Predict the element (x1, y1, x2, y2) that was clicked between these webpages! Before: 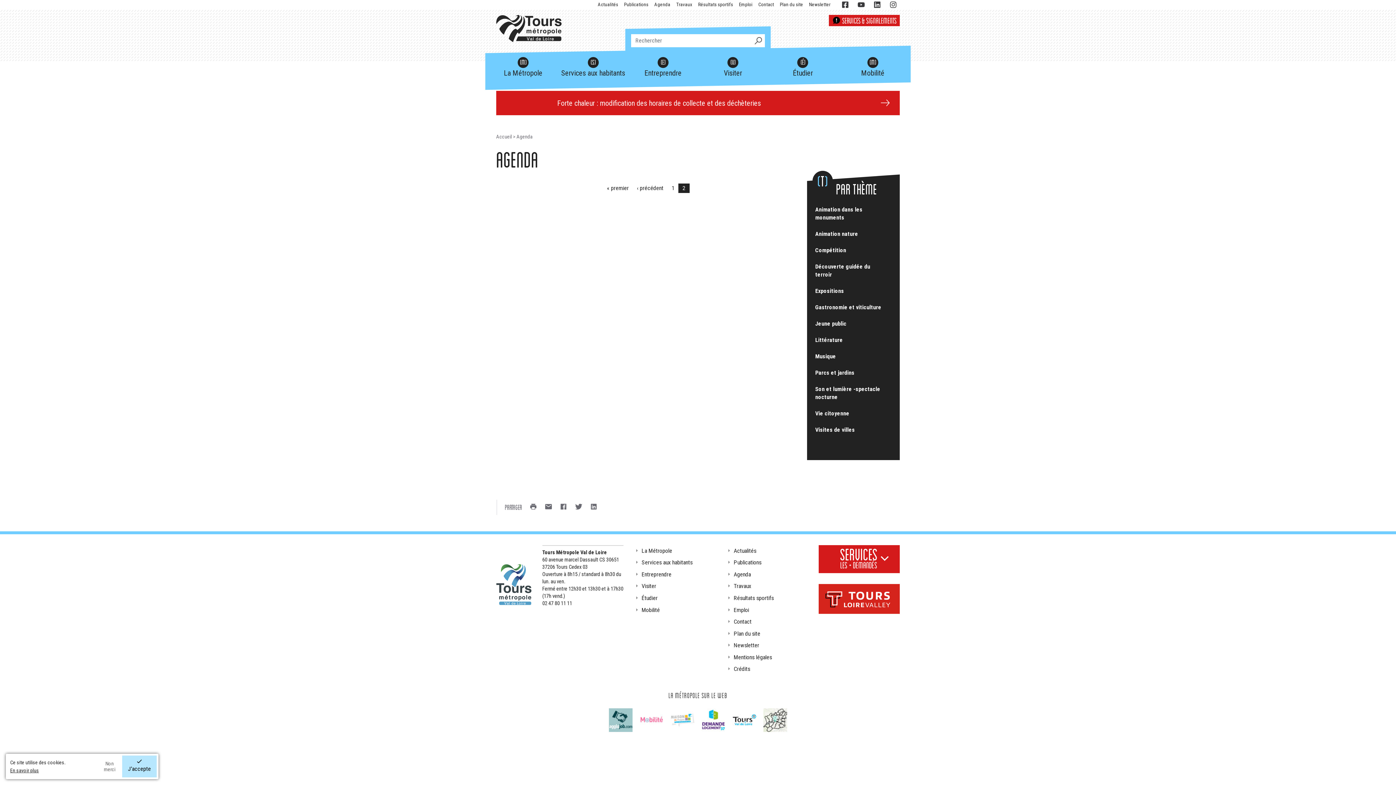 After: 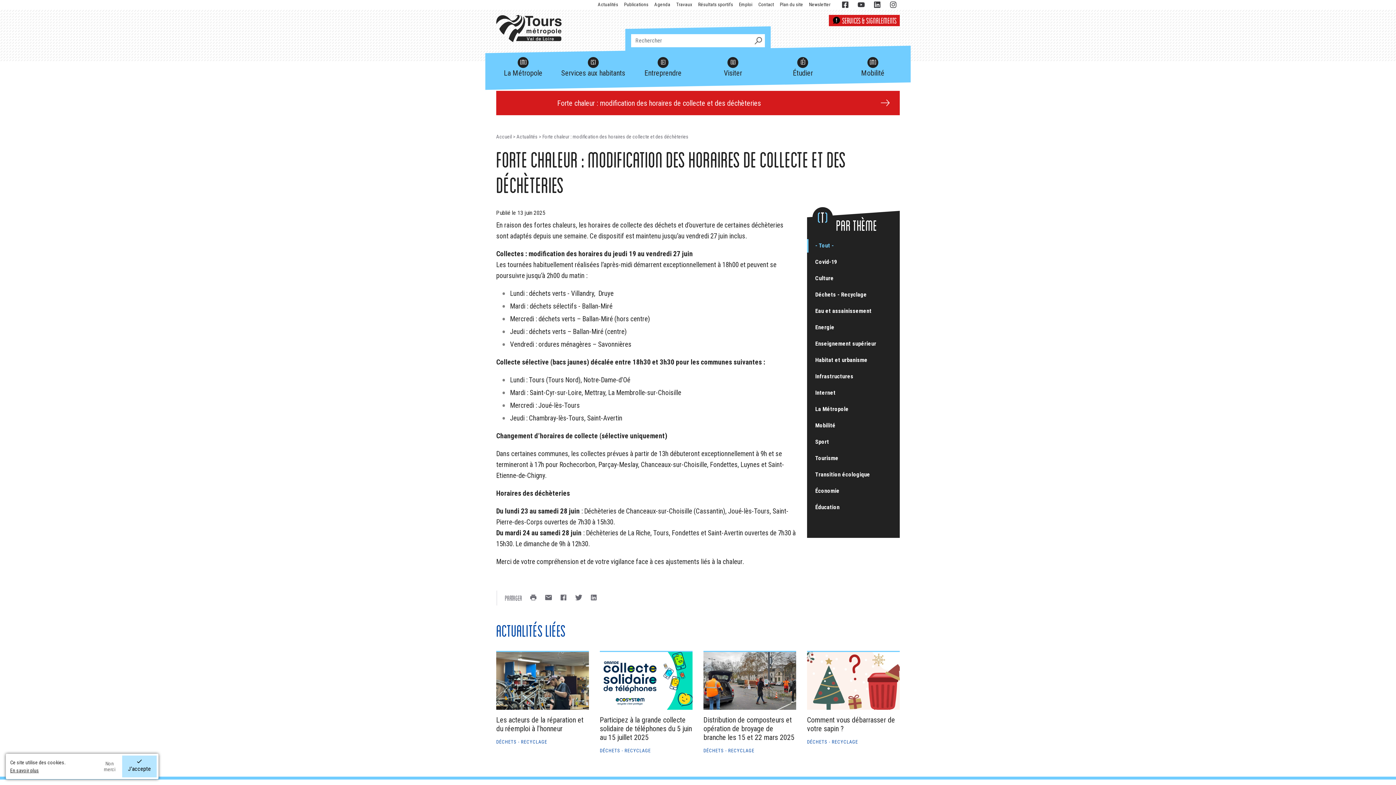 Action: label: Forte chaleur : modification des horaires de collecte et des déchèteries bbox: (496, 90, 900, 115)